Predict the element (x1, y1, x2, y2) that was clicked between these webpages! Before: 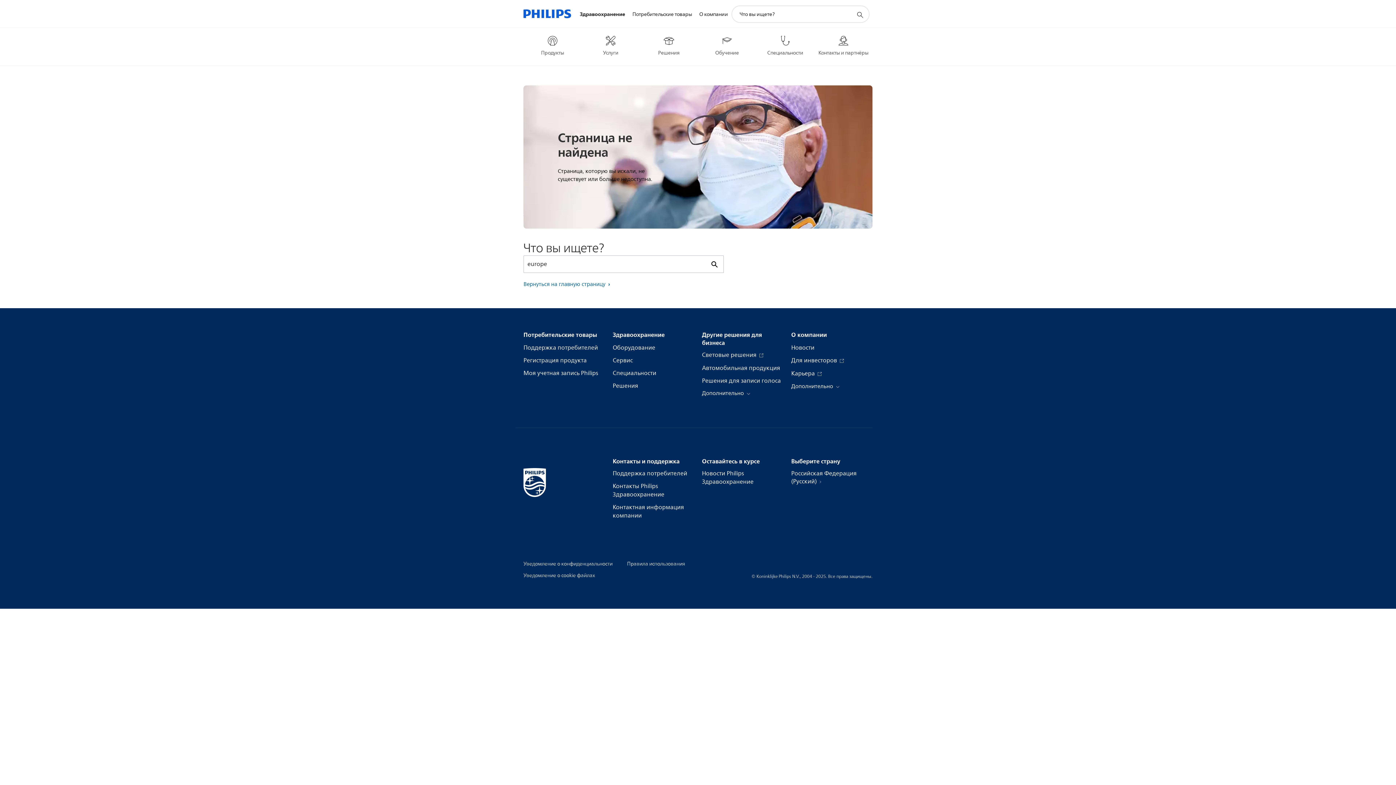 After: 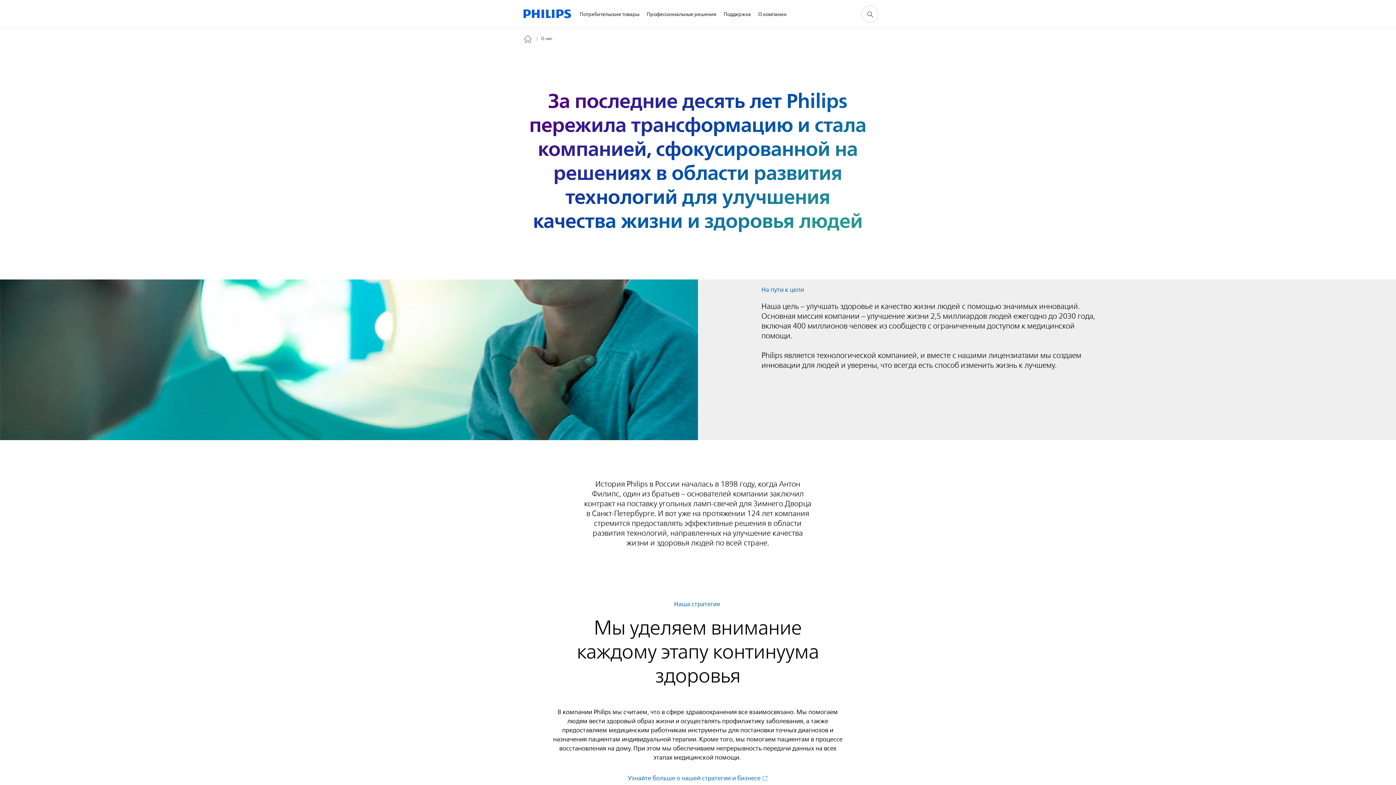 Action: bbox: (695, 1, 731, 27) label: О компании